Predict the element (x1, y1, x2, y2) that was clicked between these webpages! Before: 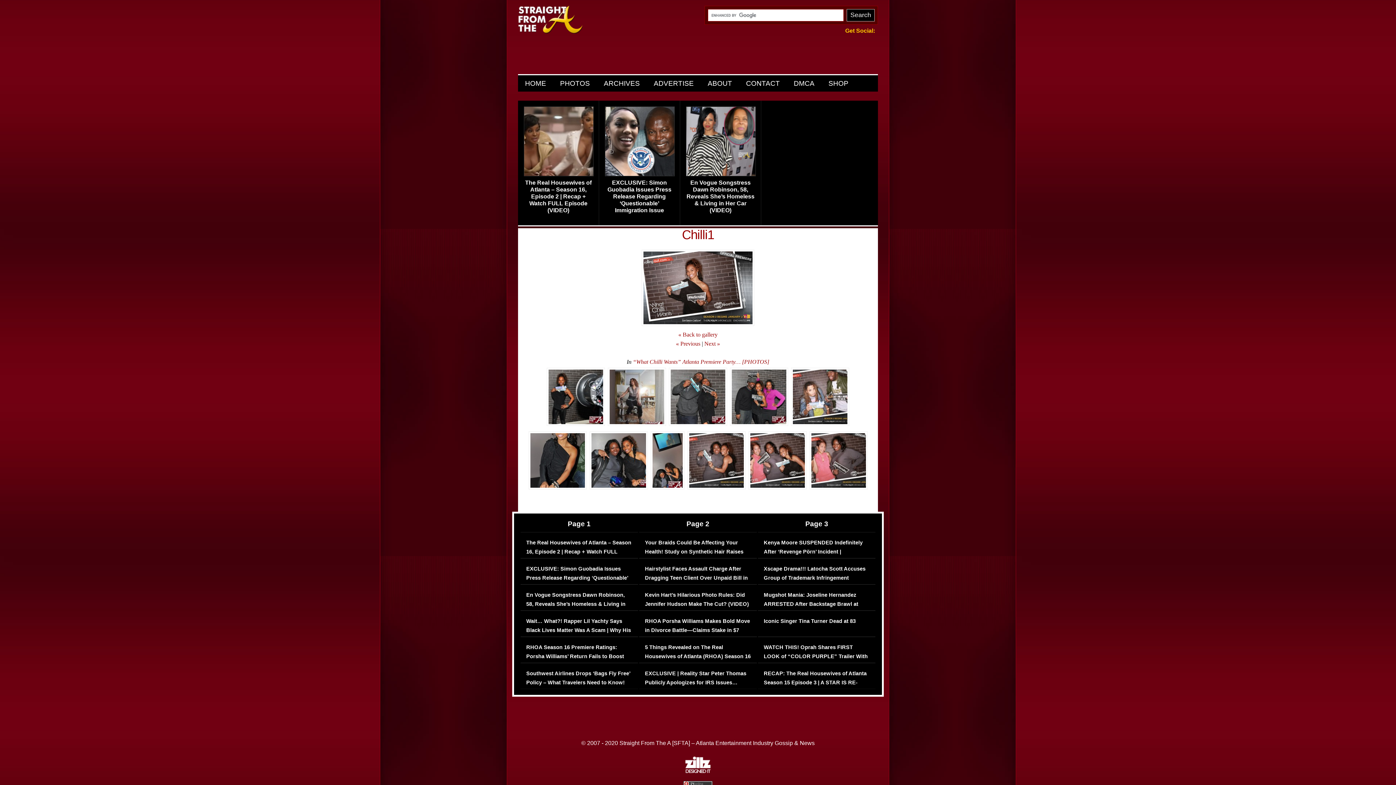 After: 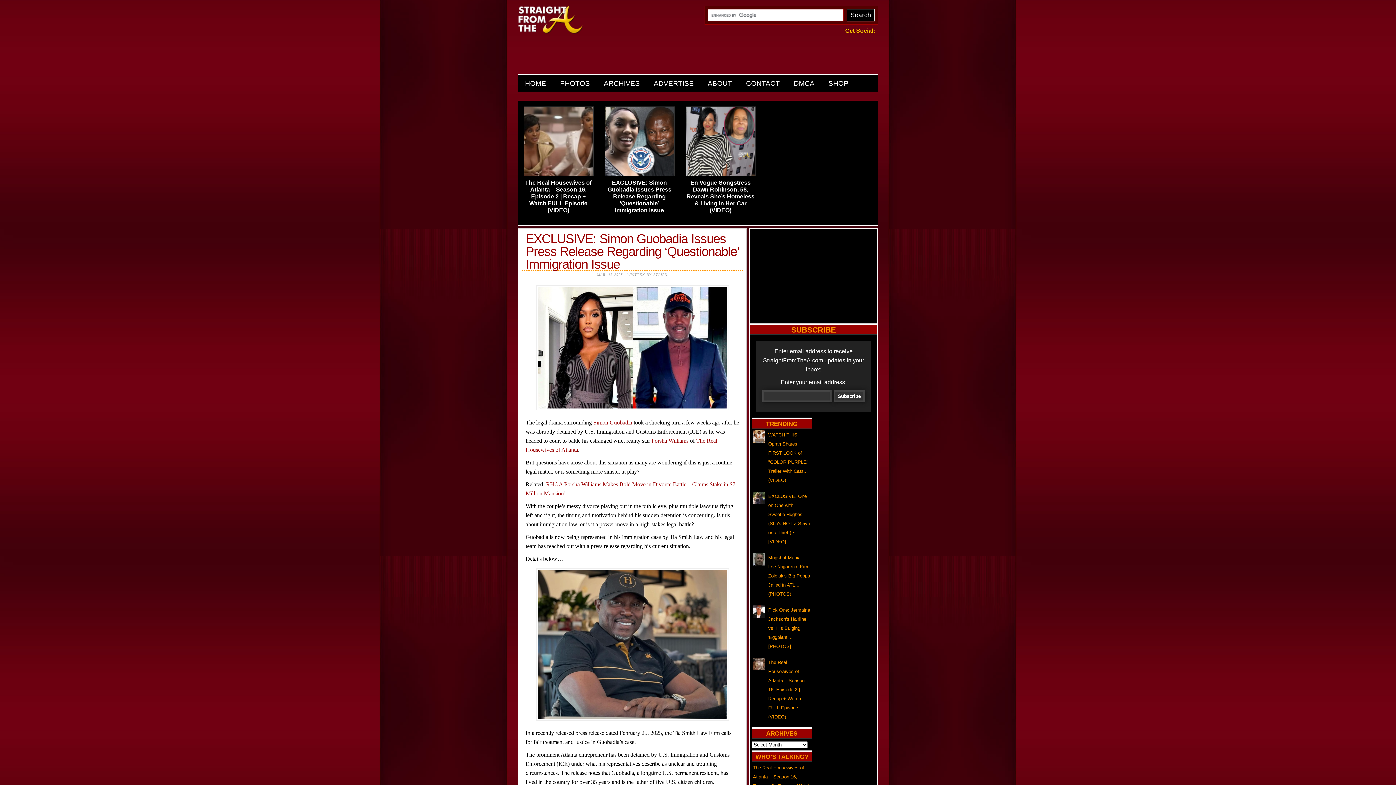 Action: label: EXCLUSIVE: Simon Guobadia Issues Press Release Regarding ‘Questionable’ Immigration Issue bbox: (526, 564, 632, 591)